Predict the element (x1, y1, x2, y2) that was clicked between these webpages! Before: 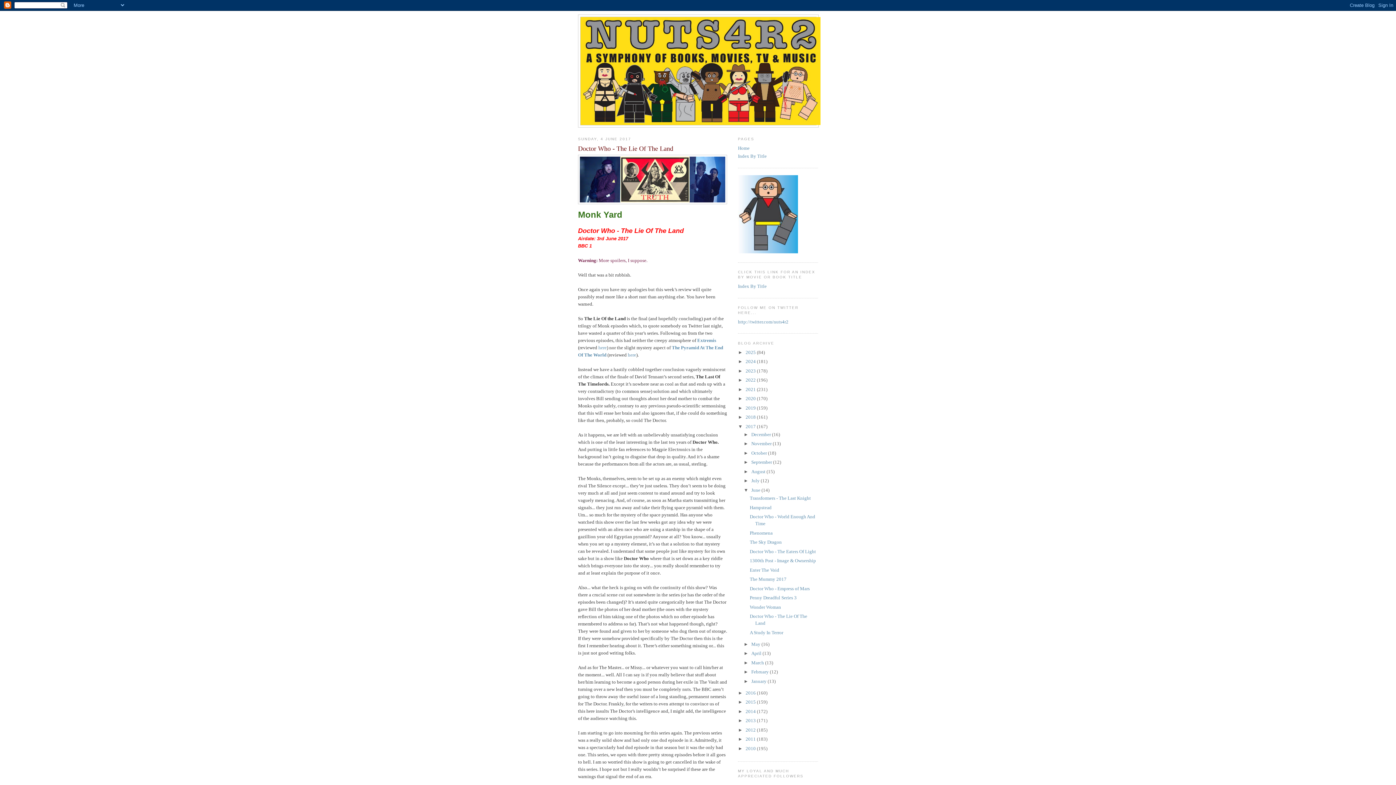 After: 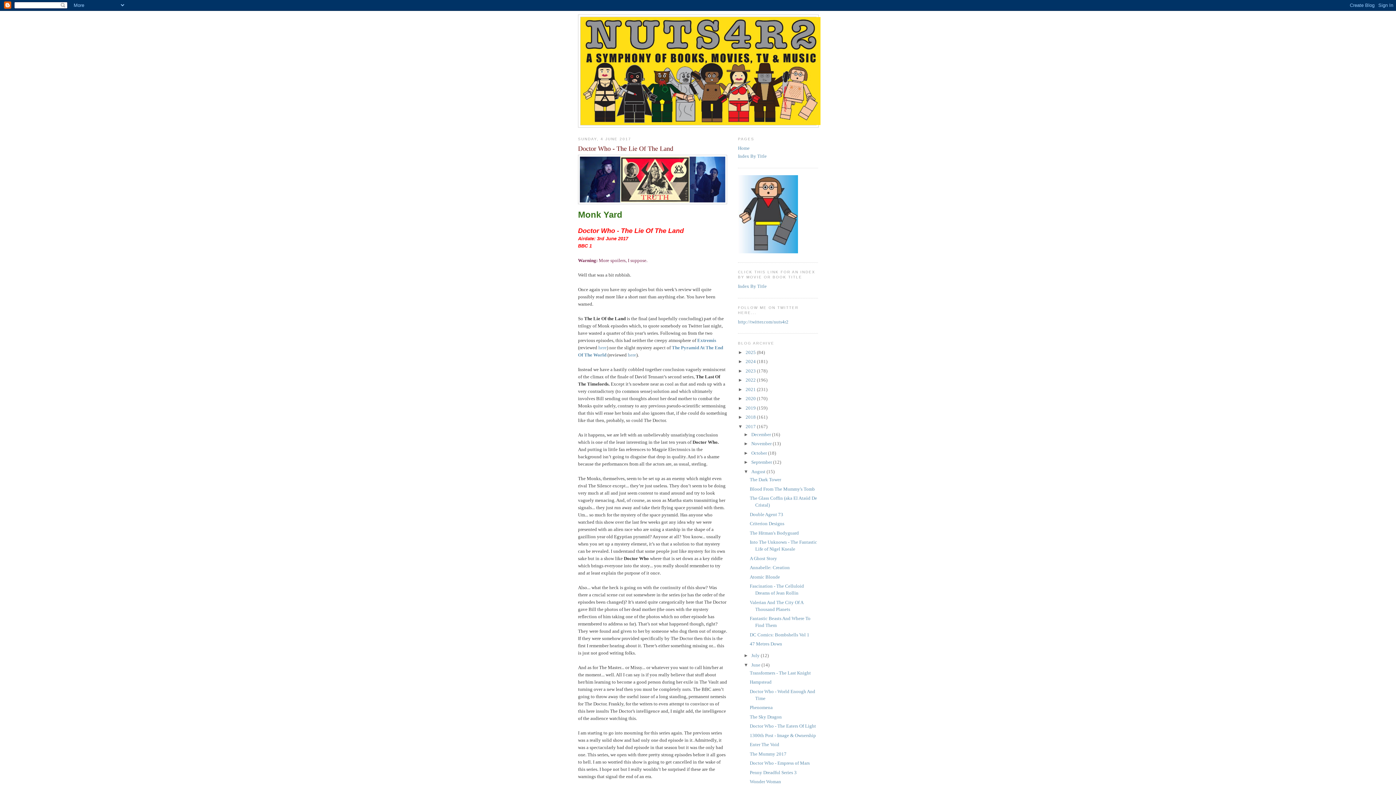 Action: bbox: (743, 469, 751, 474) label: ►  